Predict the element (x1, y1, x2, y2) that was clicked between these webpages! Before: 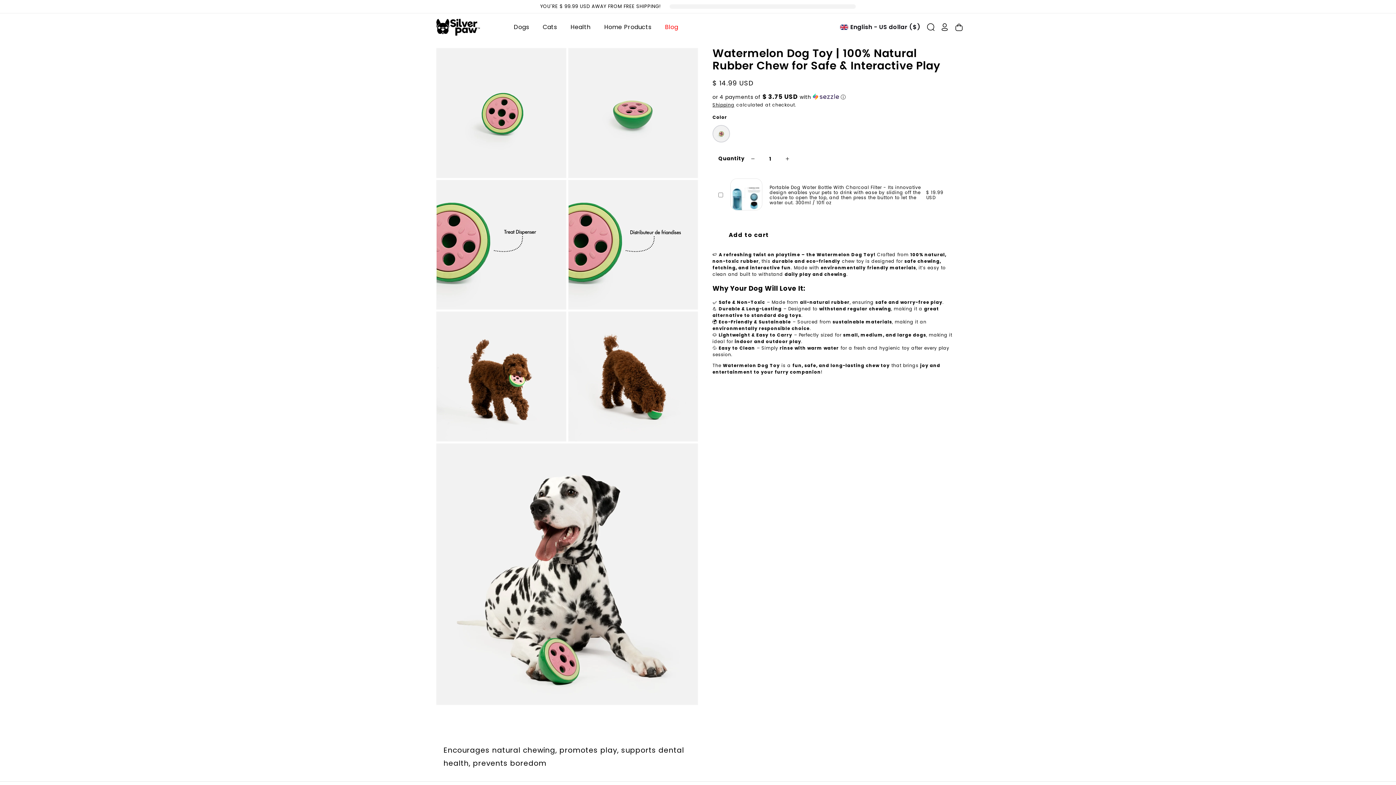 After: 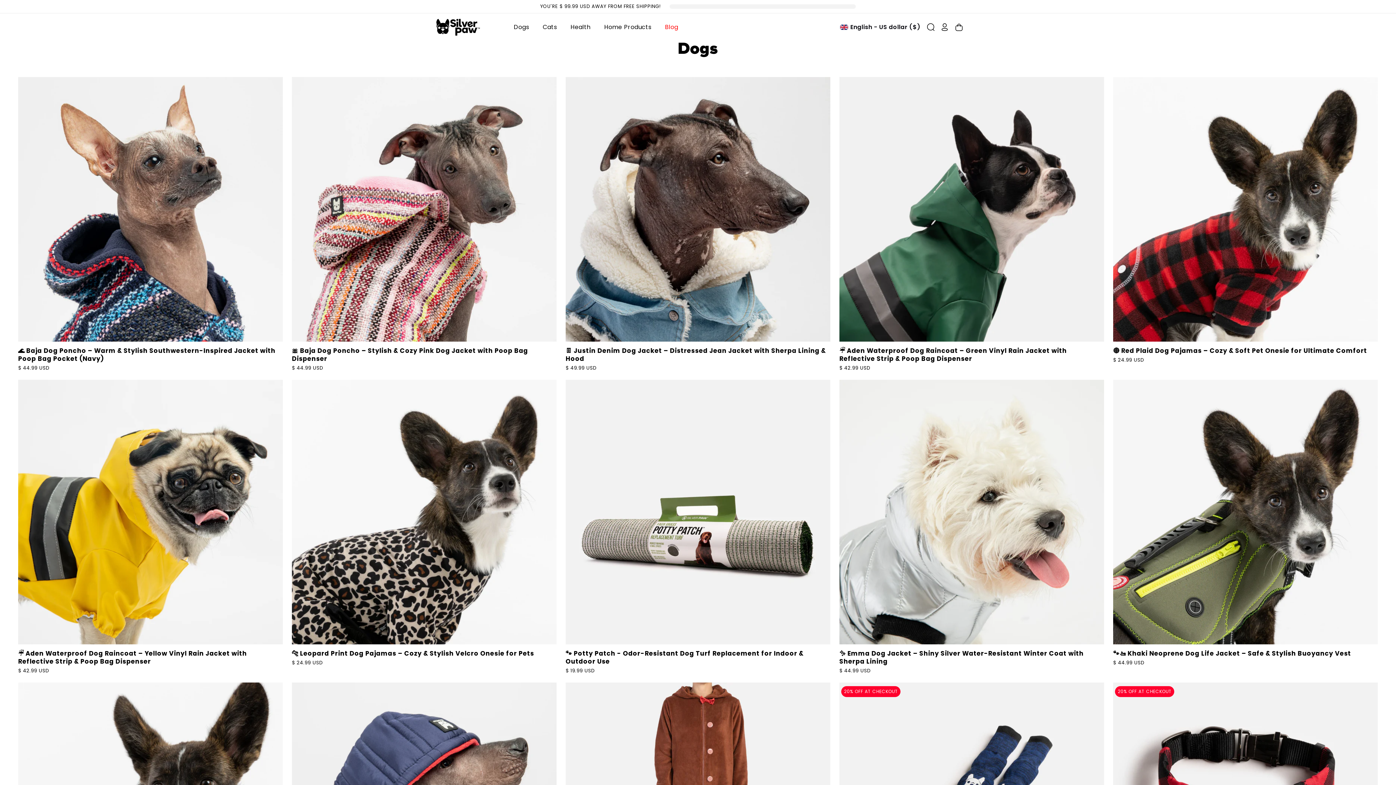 Action: bbox: (508, 13, 535, 40) label: Dogs